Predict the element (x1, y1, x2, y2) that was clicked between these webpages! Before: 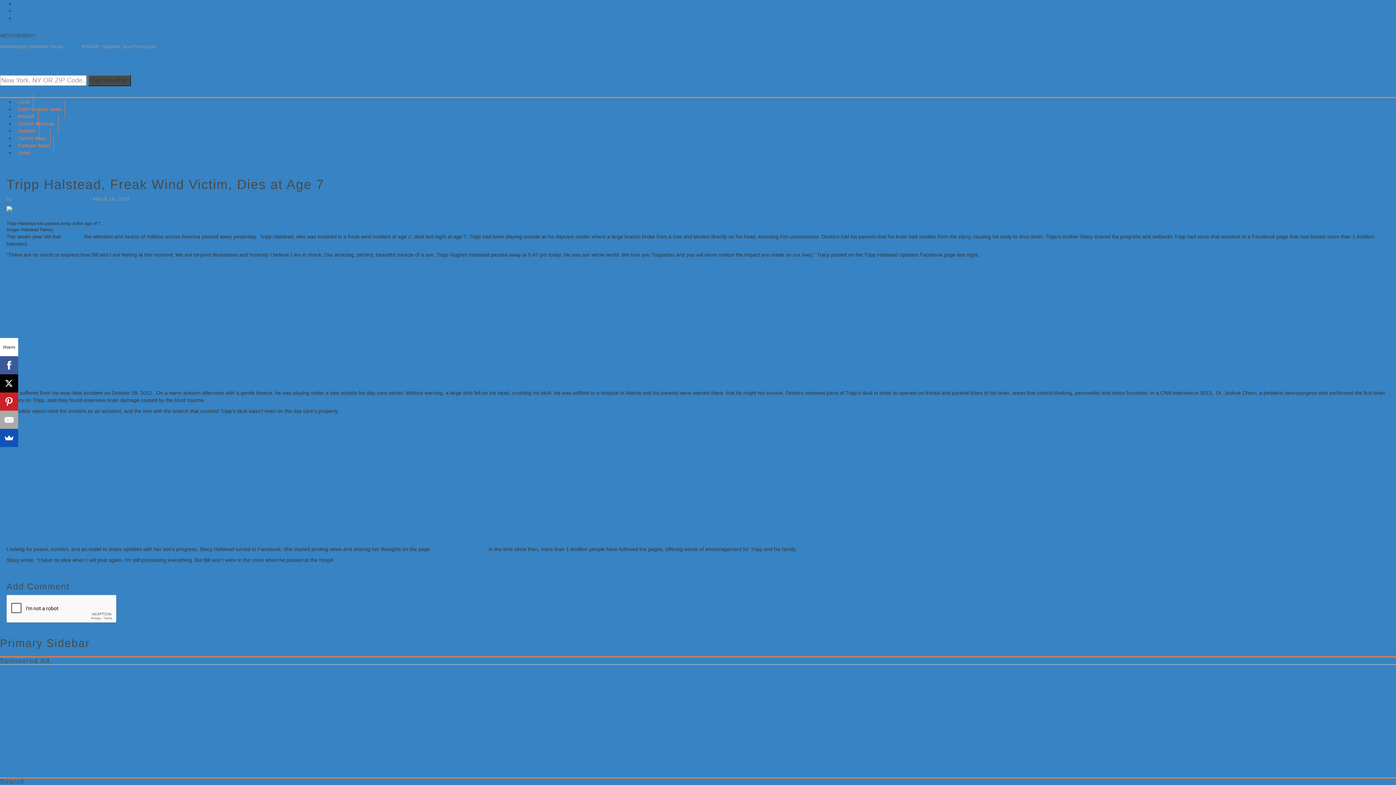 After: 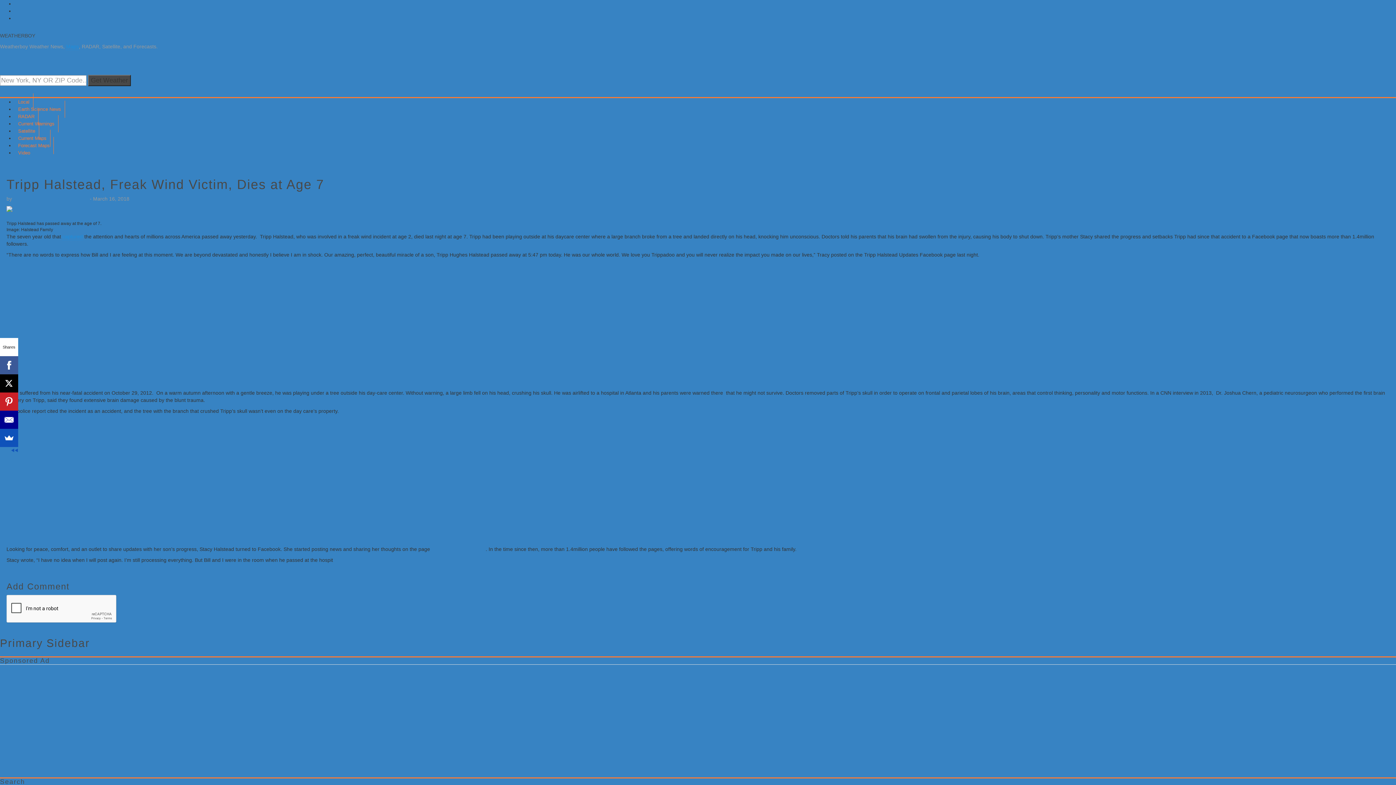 Action: bbox: (0, 410, 18, 429)